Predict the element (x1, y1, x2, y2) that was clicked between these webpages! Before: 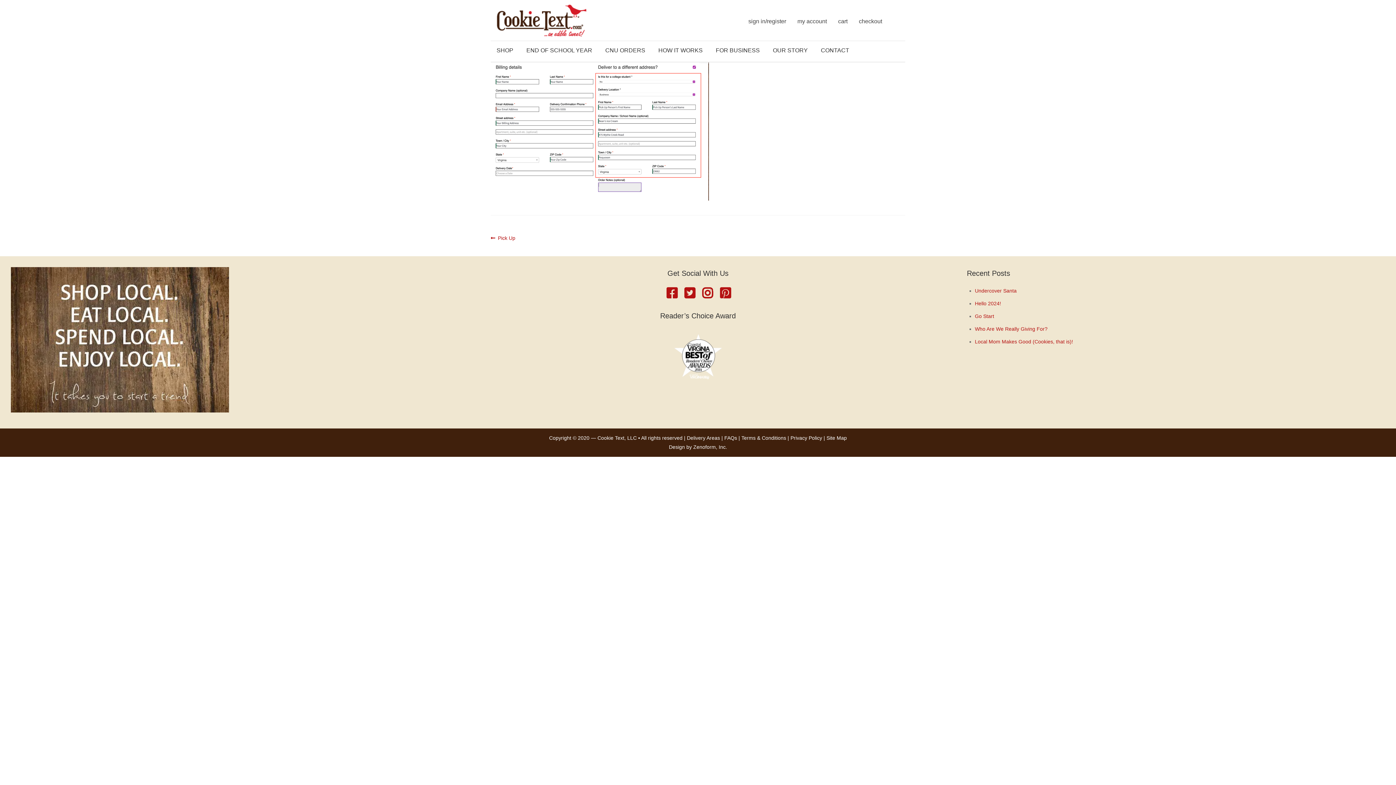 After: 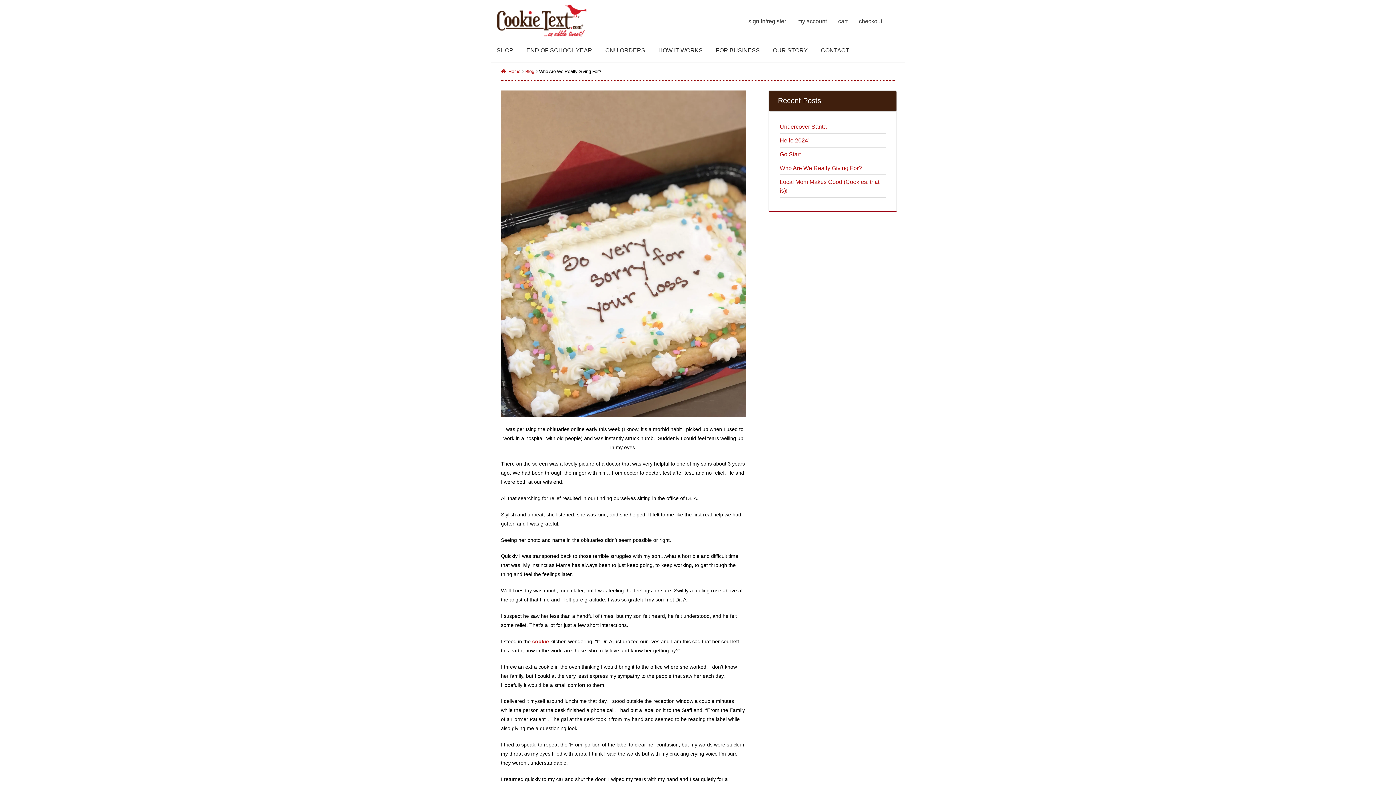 Action: bbox: (975, 326, 1047, 331) label: Who Are We Really Giving For?